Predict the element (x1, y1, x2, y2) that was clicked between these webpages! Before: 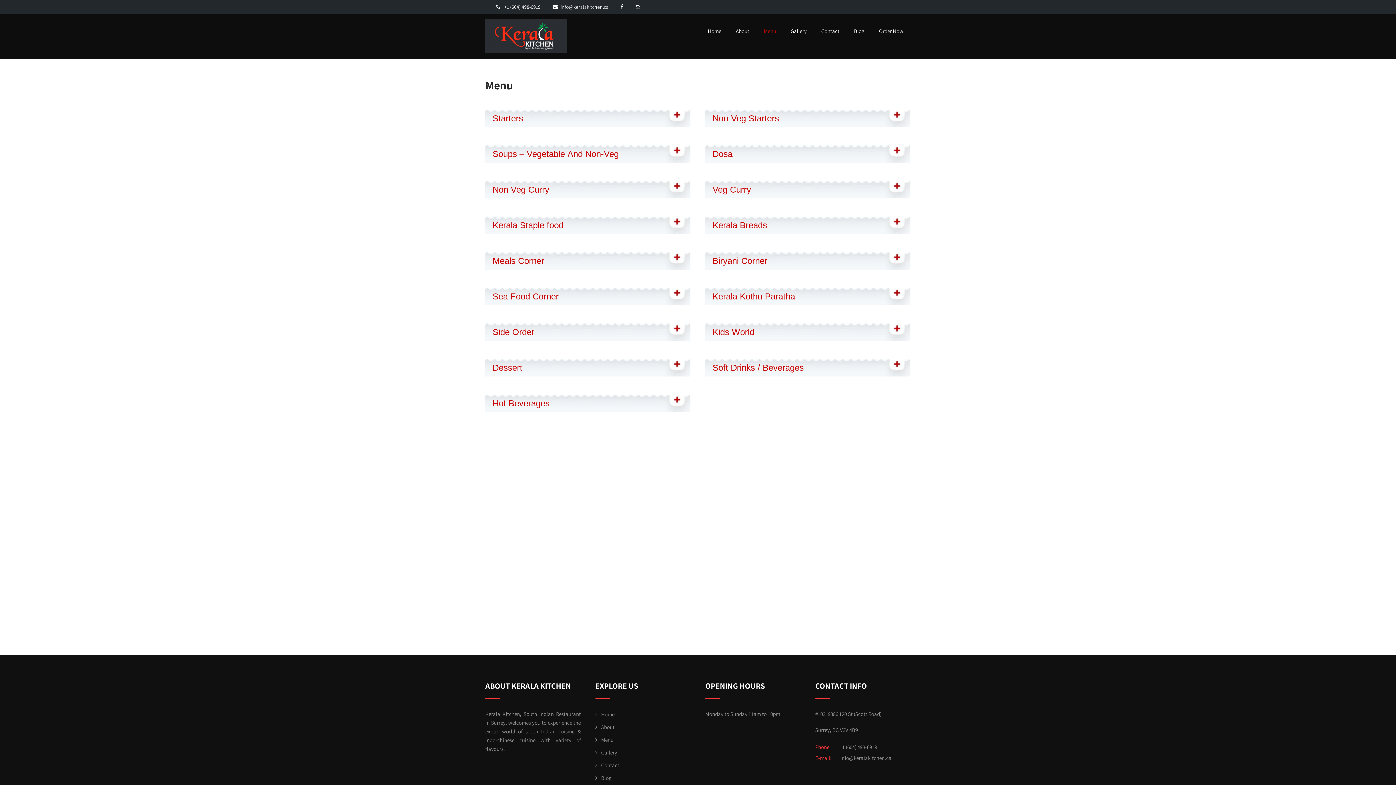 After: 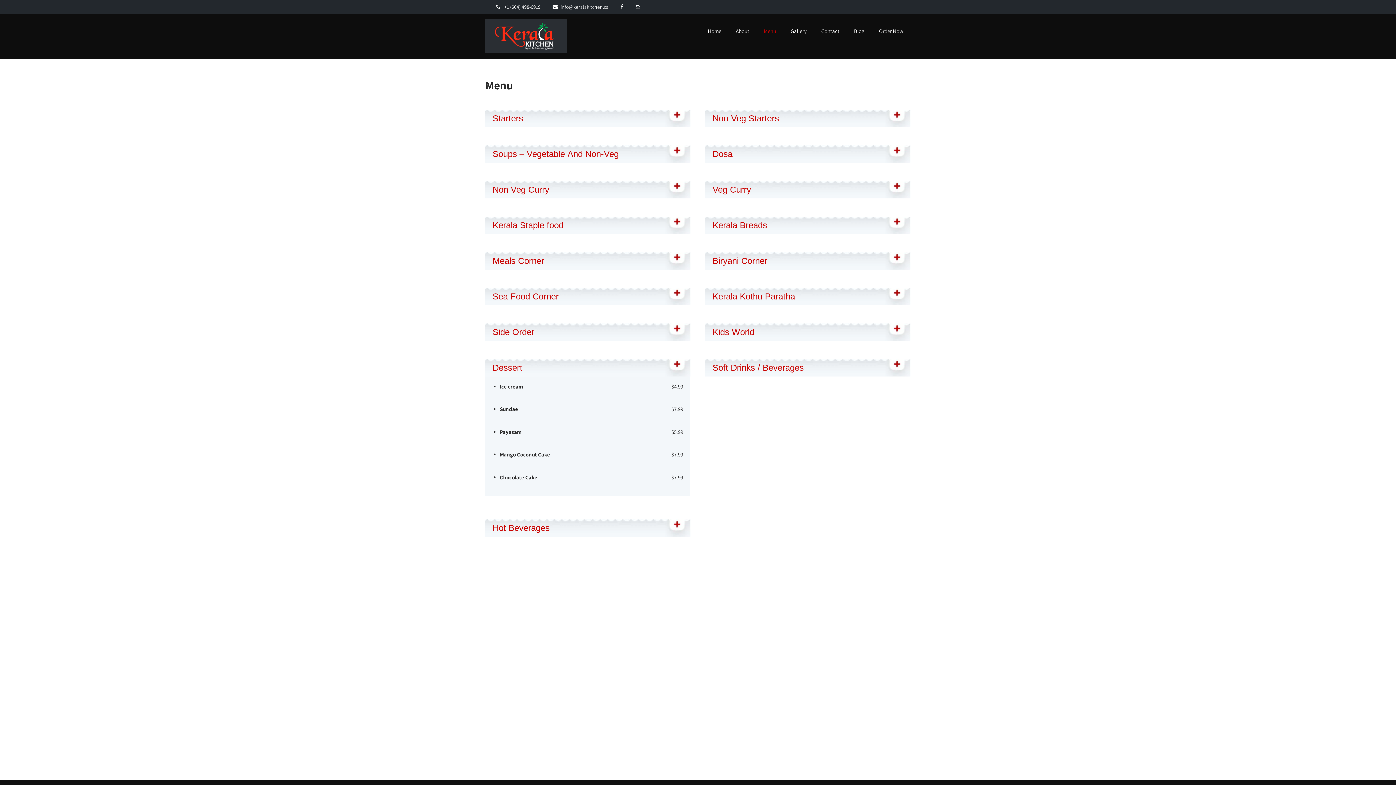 Action: bbox: (485, 359, 690, 376) label: Dessert
